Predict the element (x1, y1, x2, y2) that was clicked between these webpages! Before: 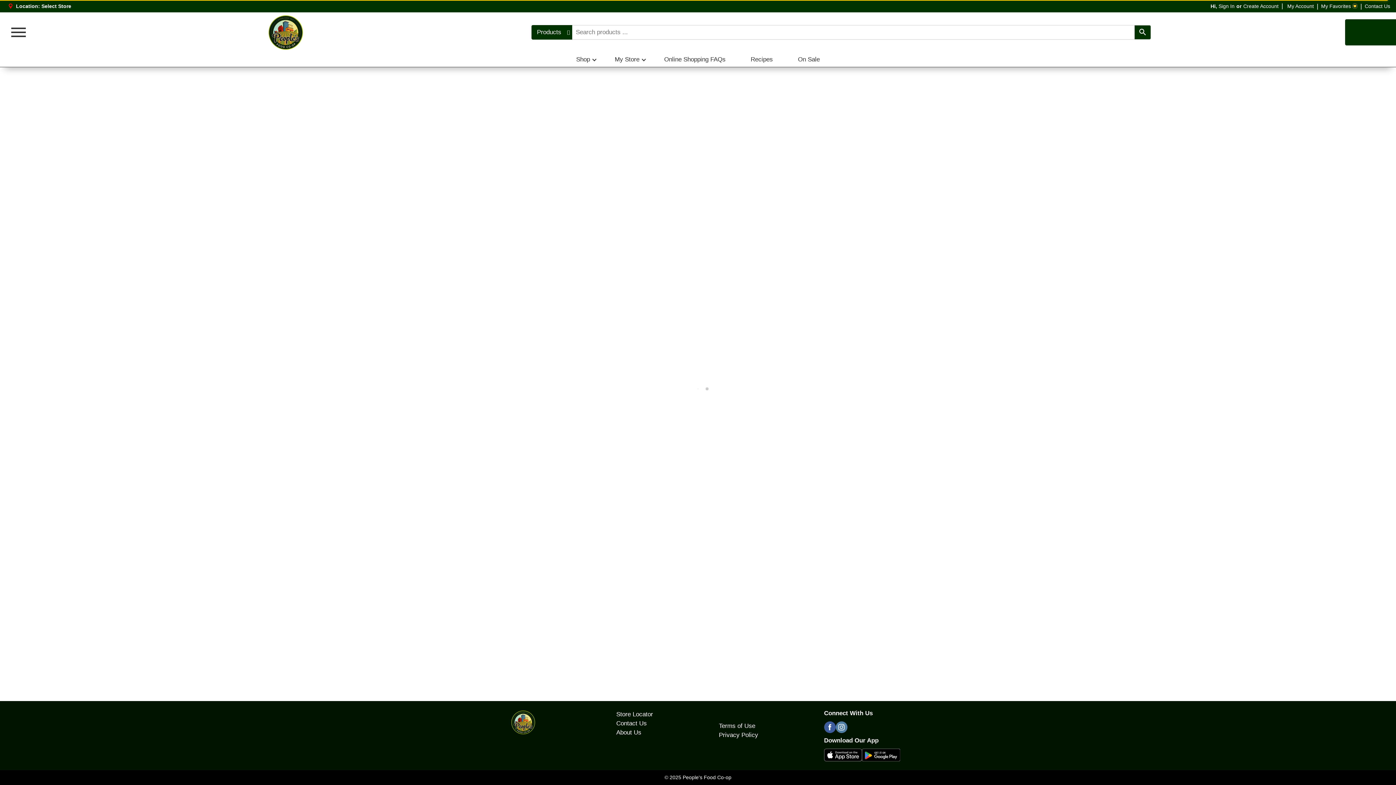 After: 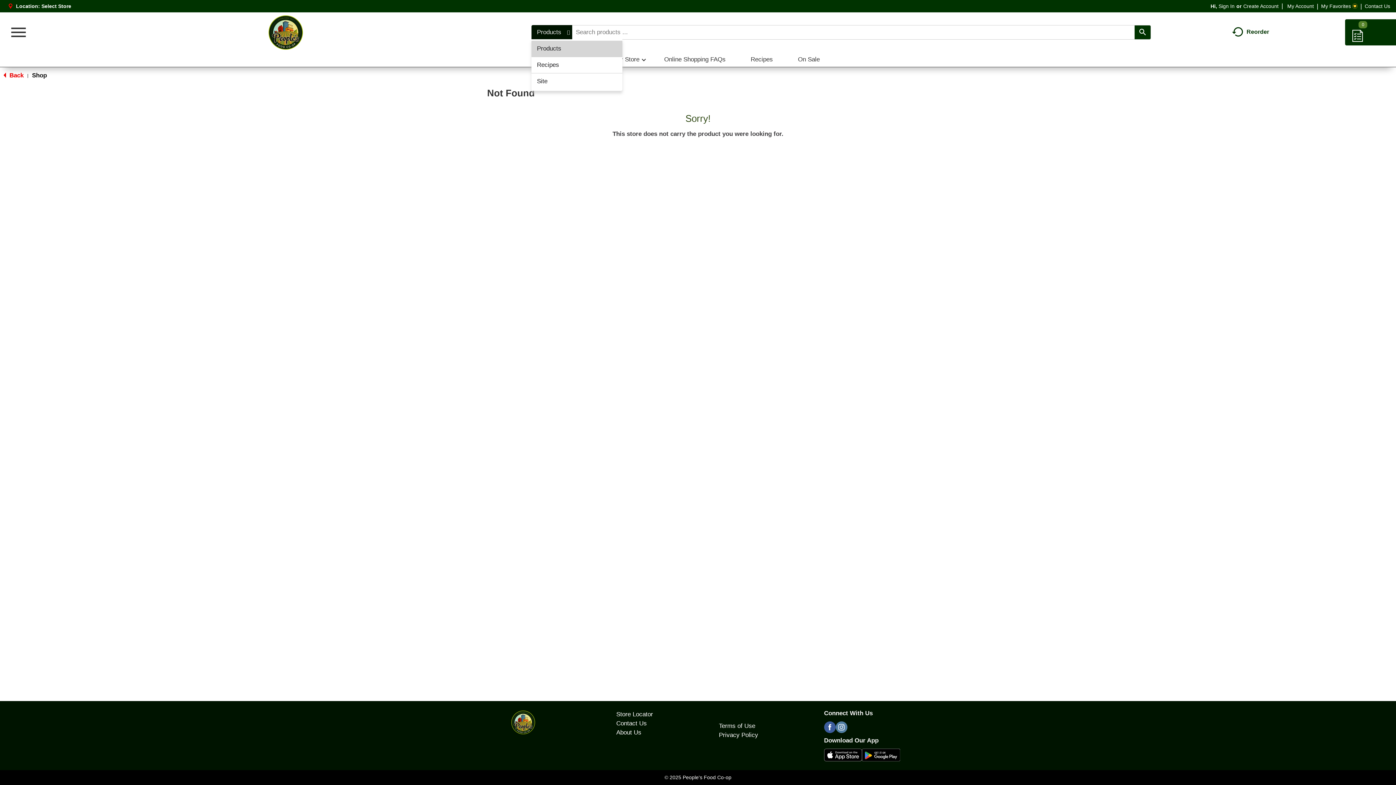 Action: bbox: (531, 25, 572, 39) label: Products selected. Expand to select more options